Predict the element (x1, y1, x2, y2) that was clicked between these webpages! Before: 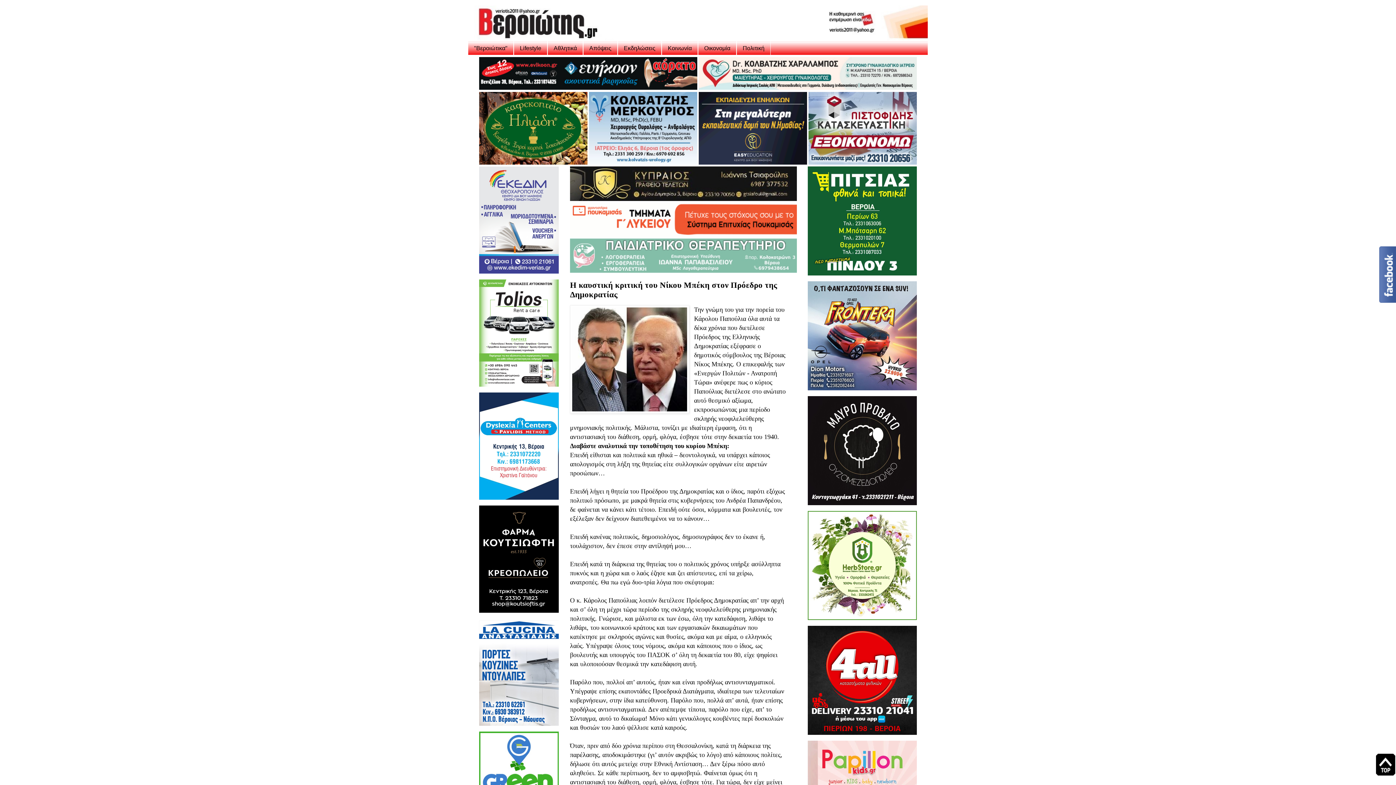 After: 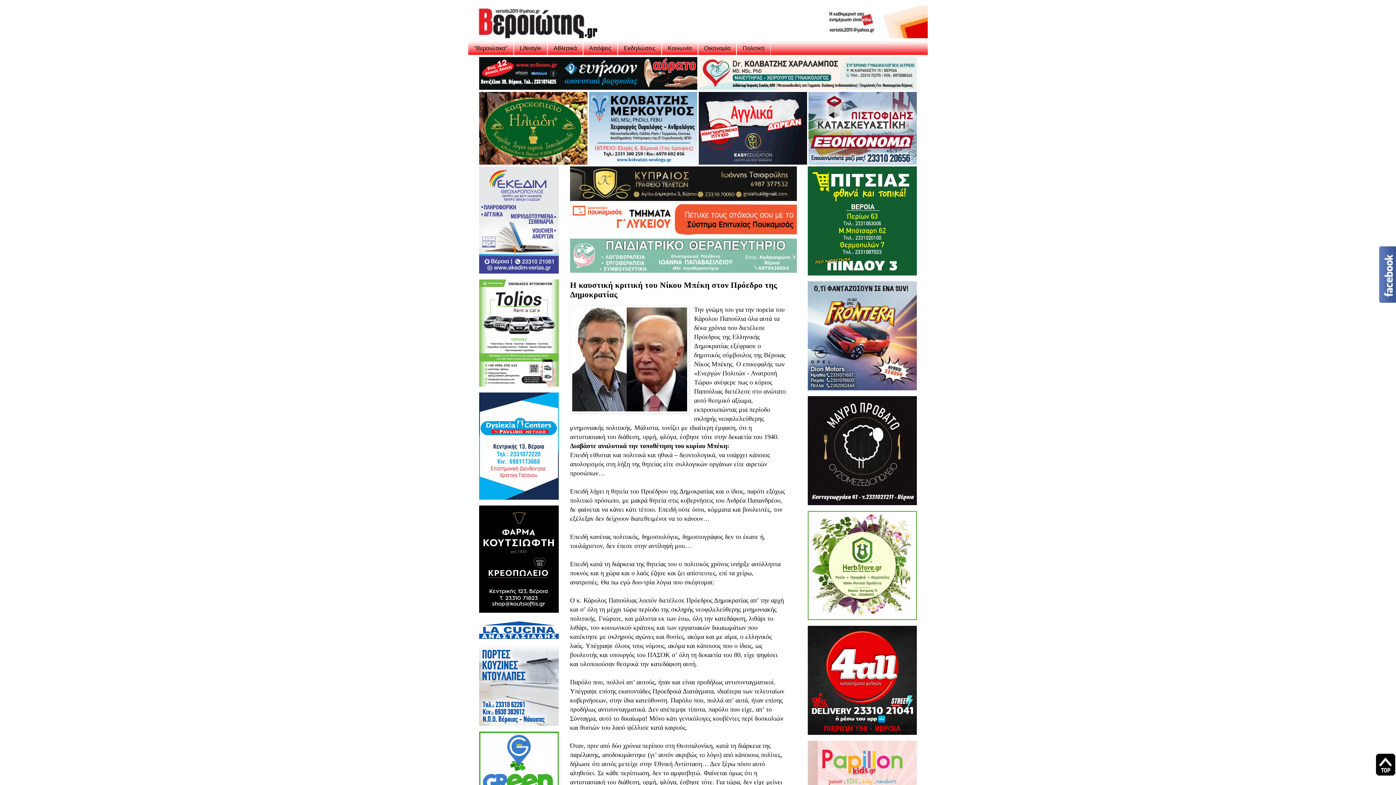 Action: bbox: (698, 57, 917, 91)